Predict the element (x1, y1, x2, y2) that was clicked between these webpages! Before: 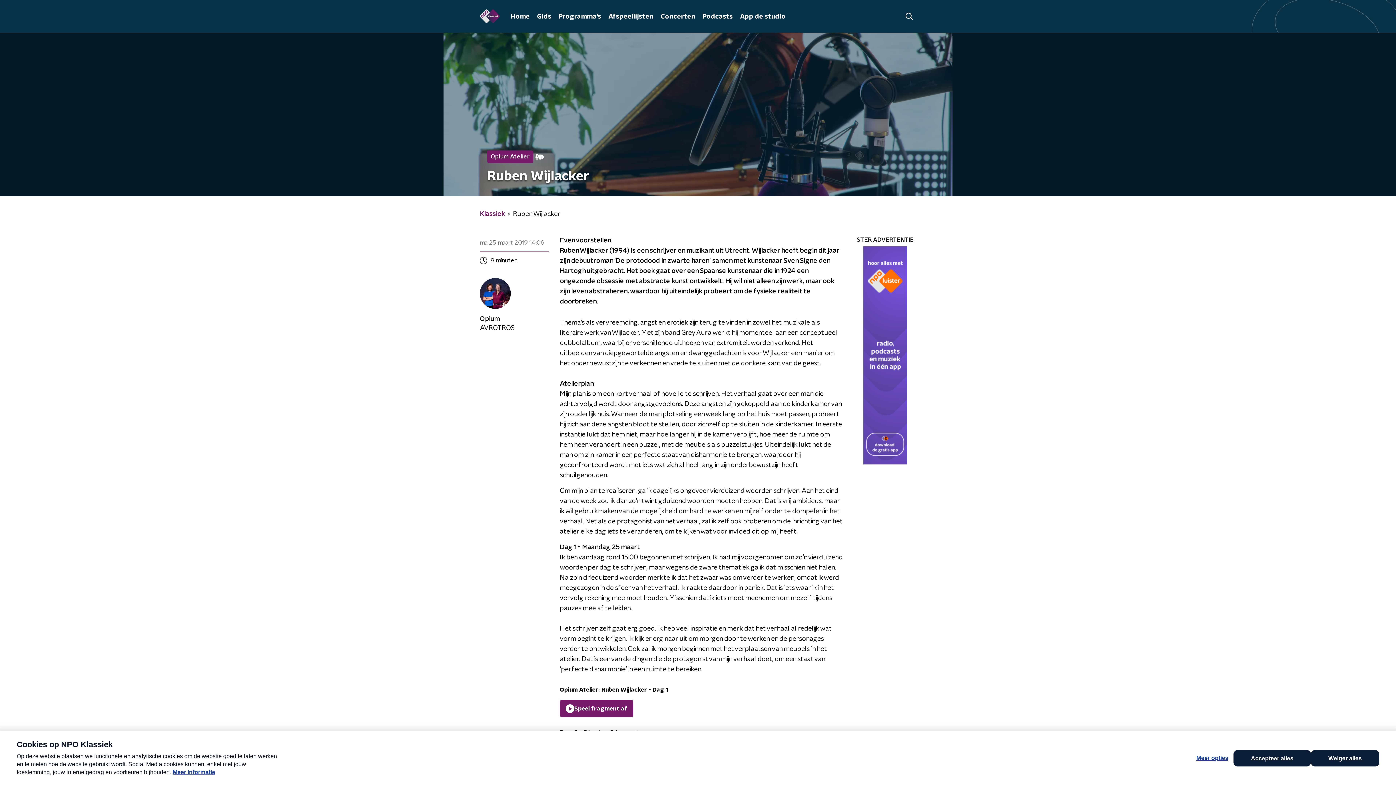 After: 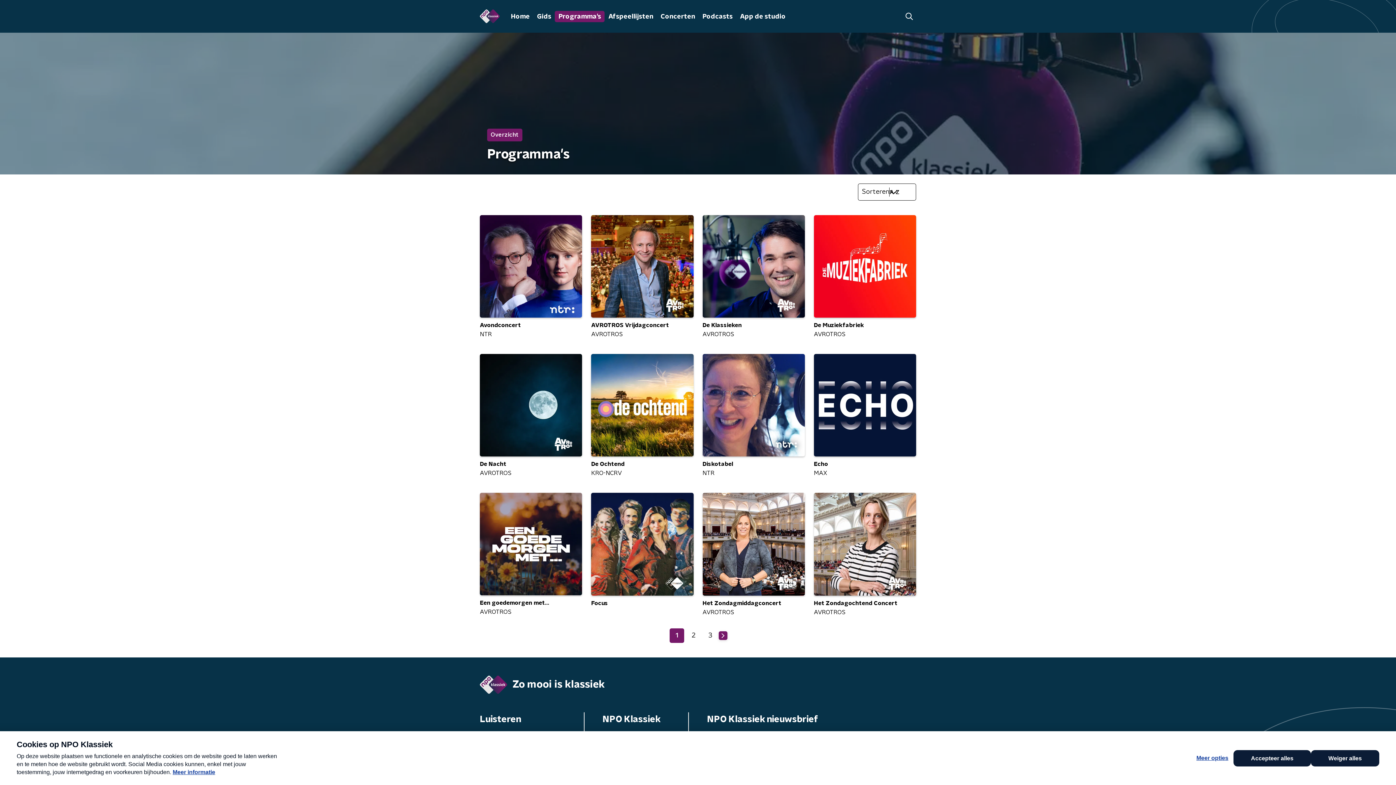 Action: label: Programma's bbox: (555, 10, 604, 22)